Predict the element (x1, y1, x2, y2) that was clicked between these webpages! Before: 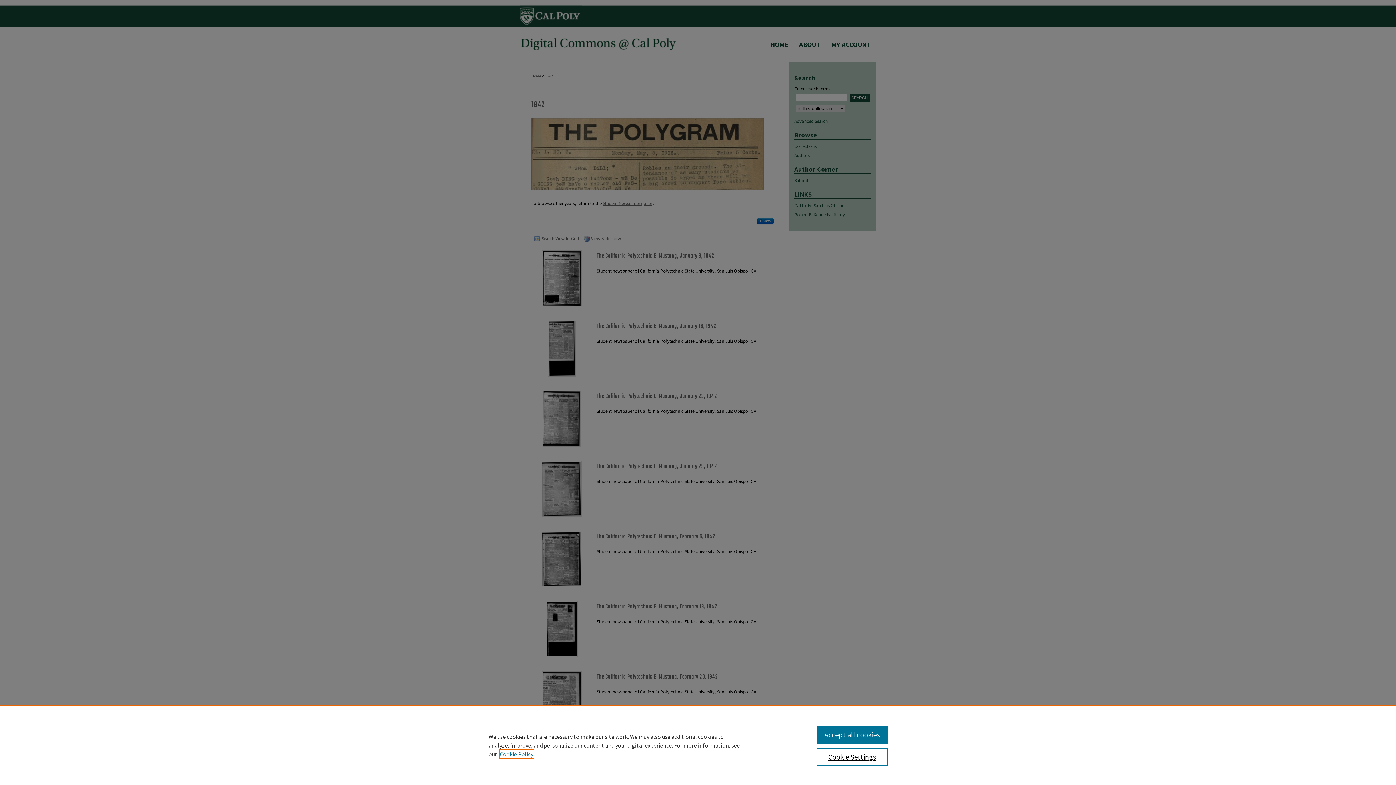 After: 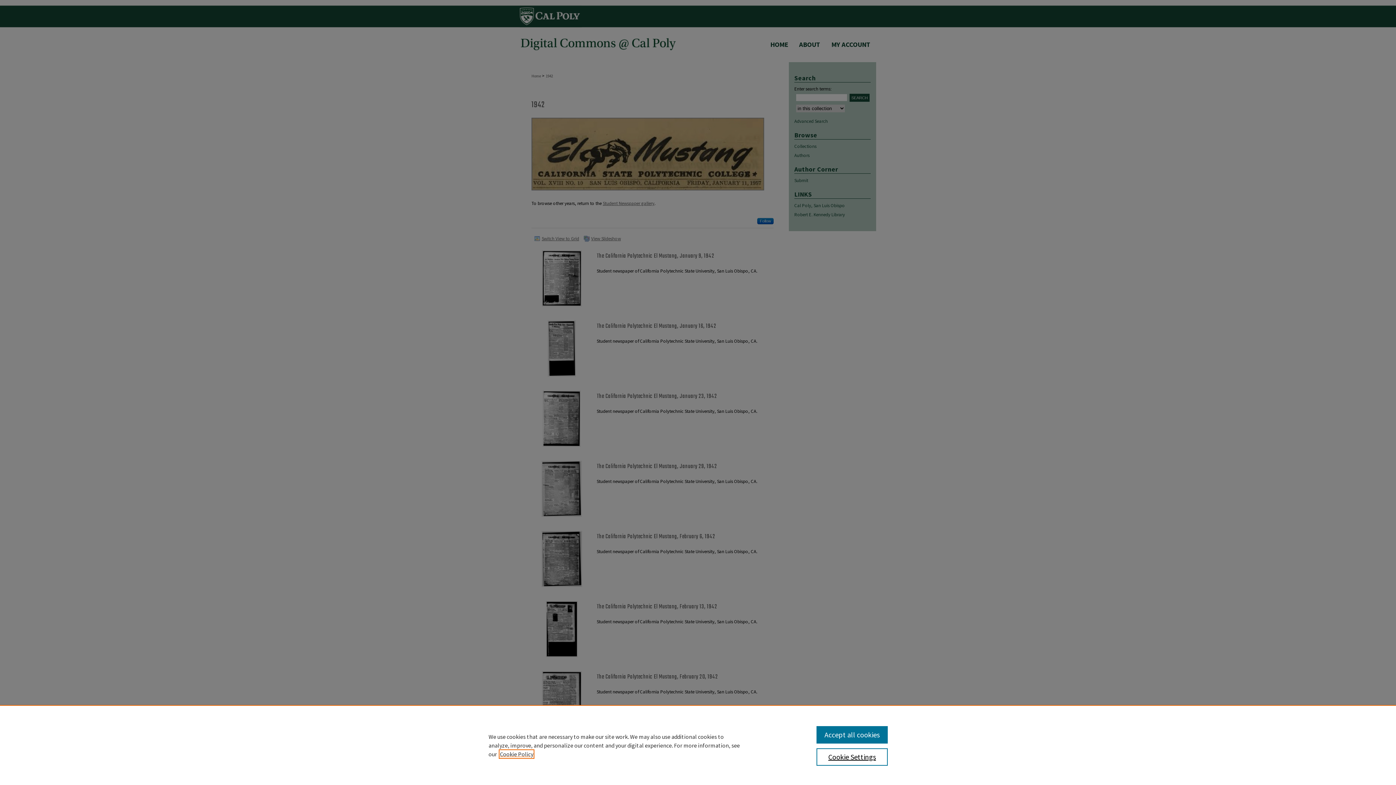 Action: bbox: (500, 750, 533, 758) label: , opens in a new tab